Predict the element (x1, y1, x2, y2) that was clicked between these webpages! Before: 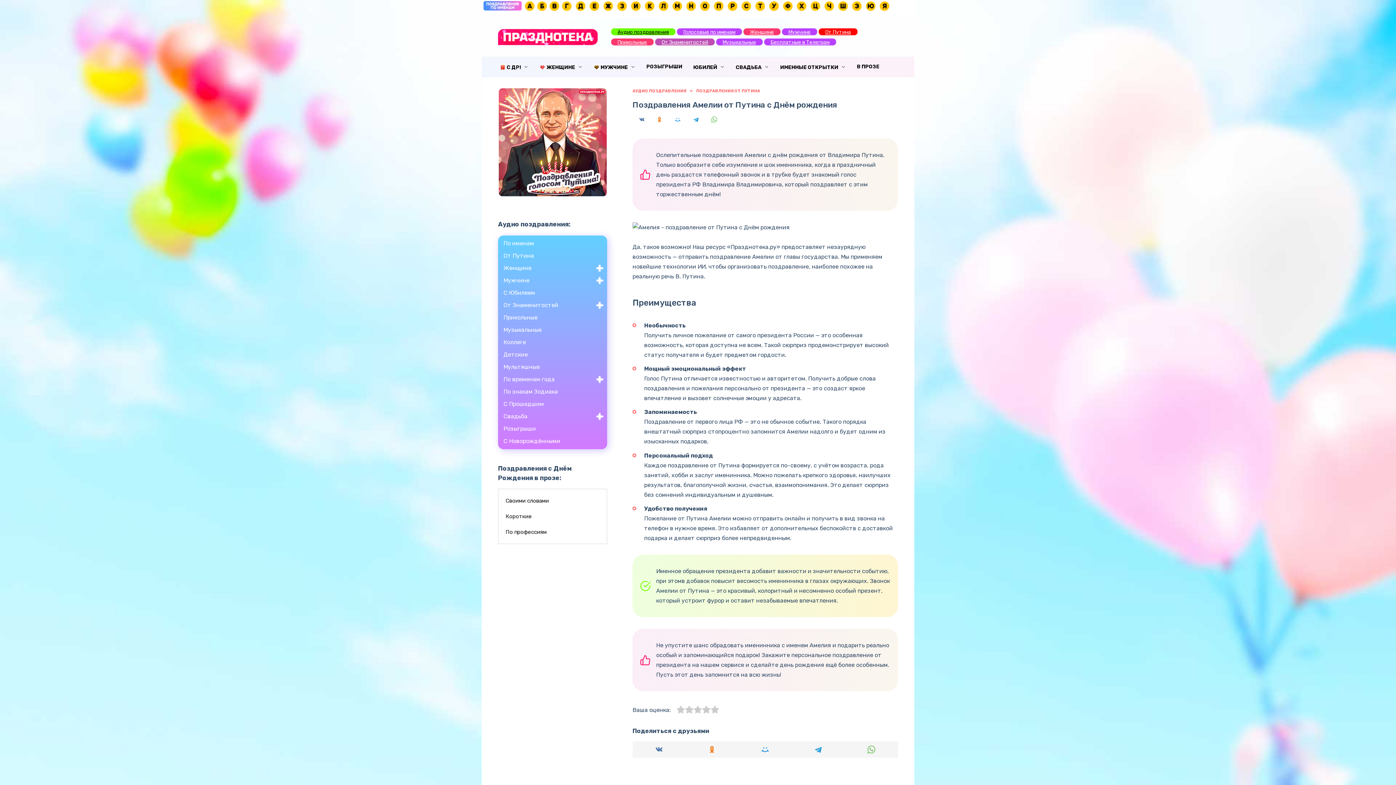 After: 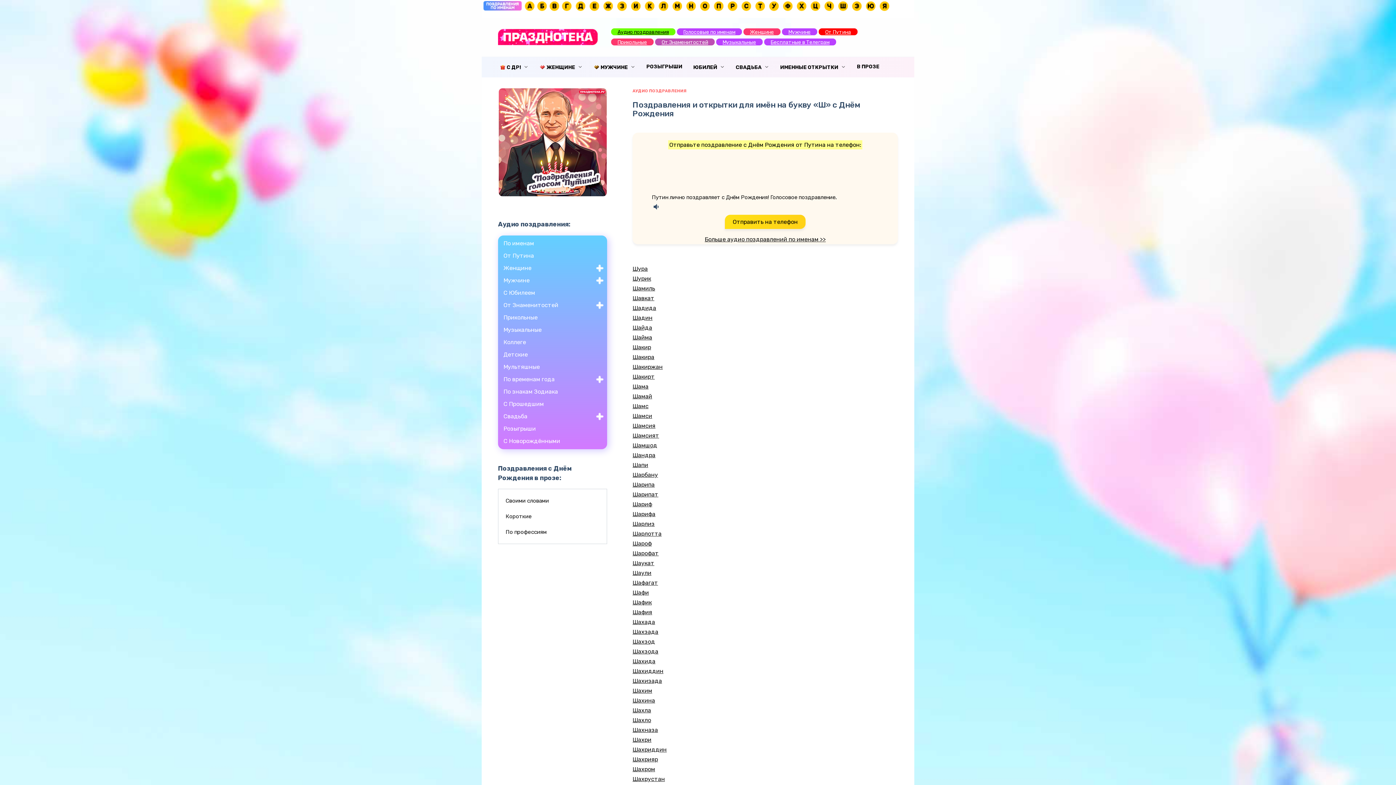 Action: bbox: (837, 4, 849, 10)